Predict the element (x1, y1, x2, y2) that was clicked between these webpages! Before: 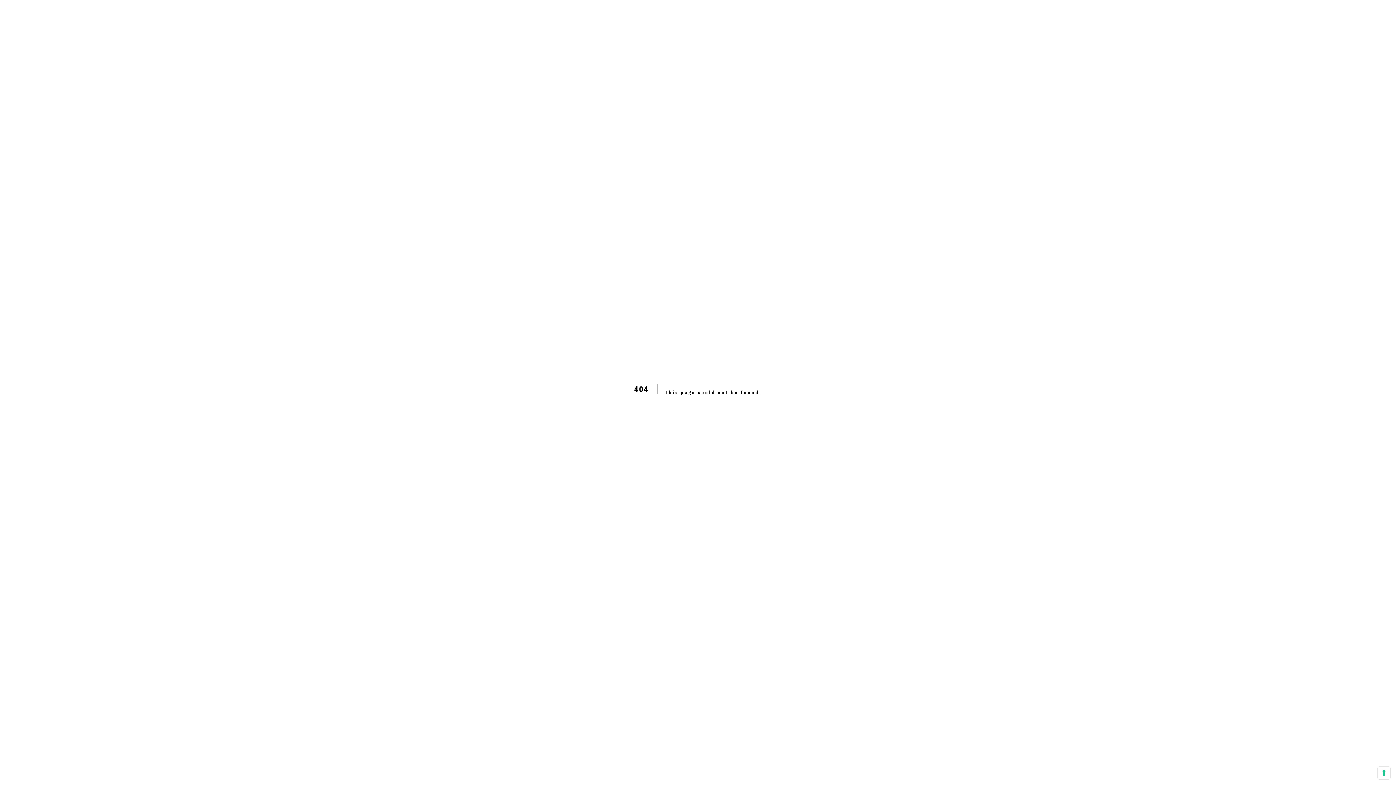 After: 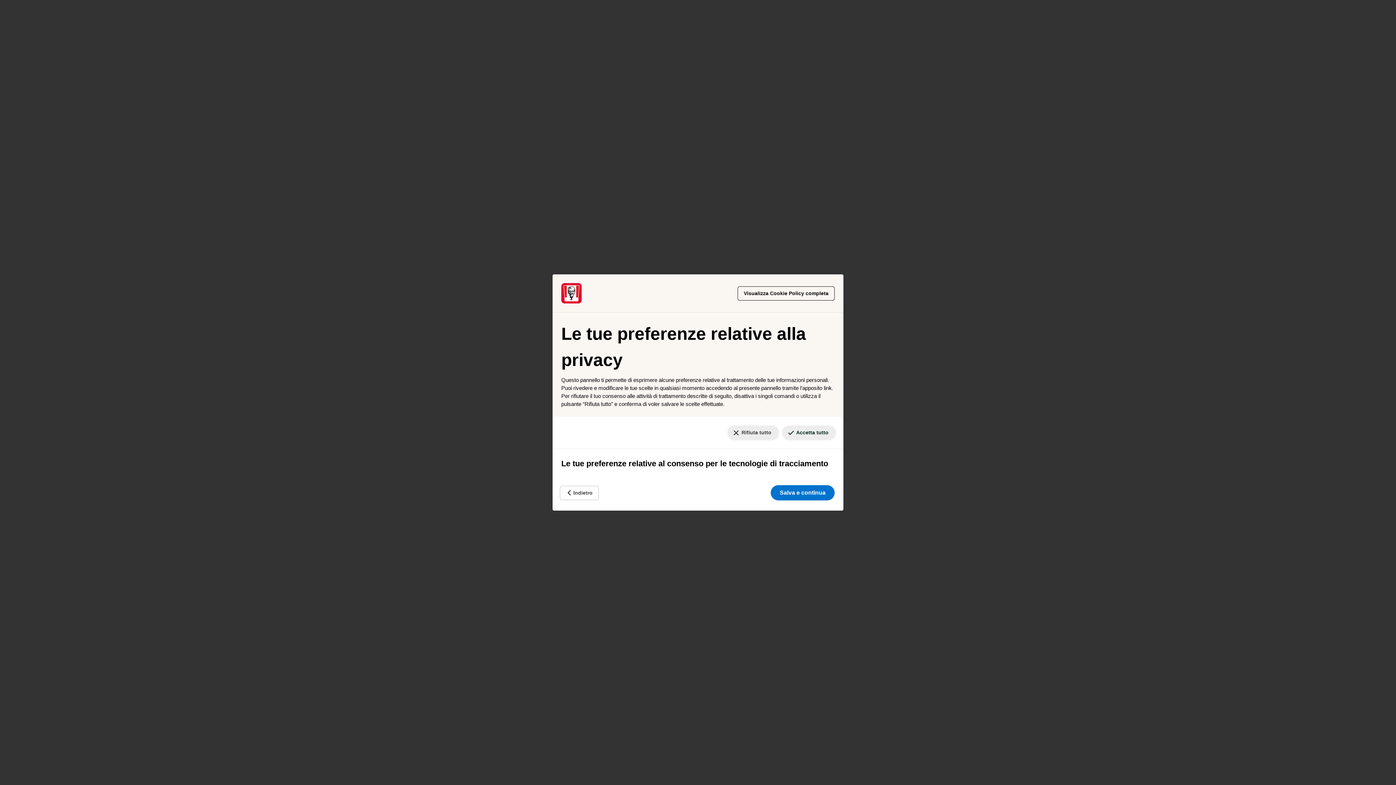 Action: label: Le tue preferenze relative al consenso per le tecnologie di tracciamento bbox: (1378, 767, 1390, 779)